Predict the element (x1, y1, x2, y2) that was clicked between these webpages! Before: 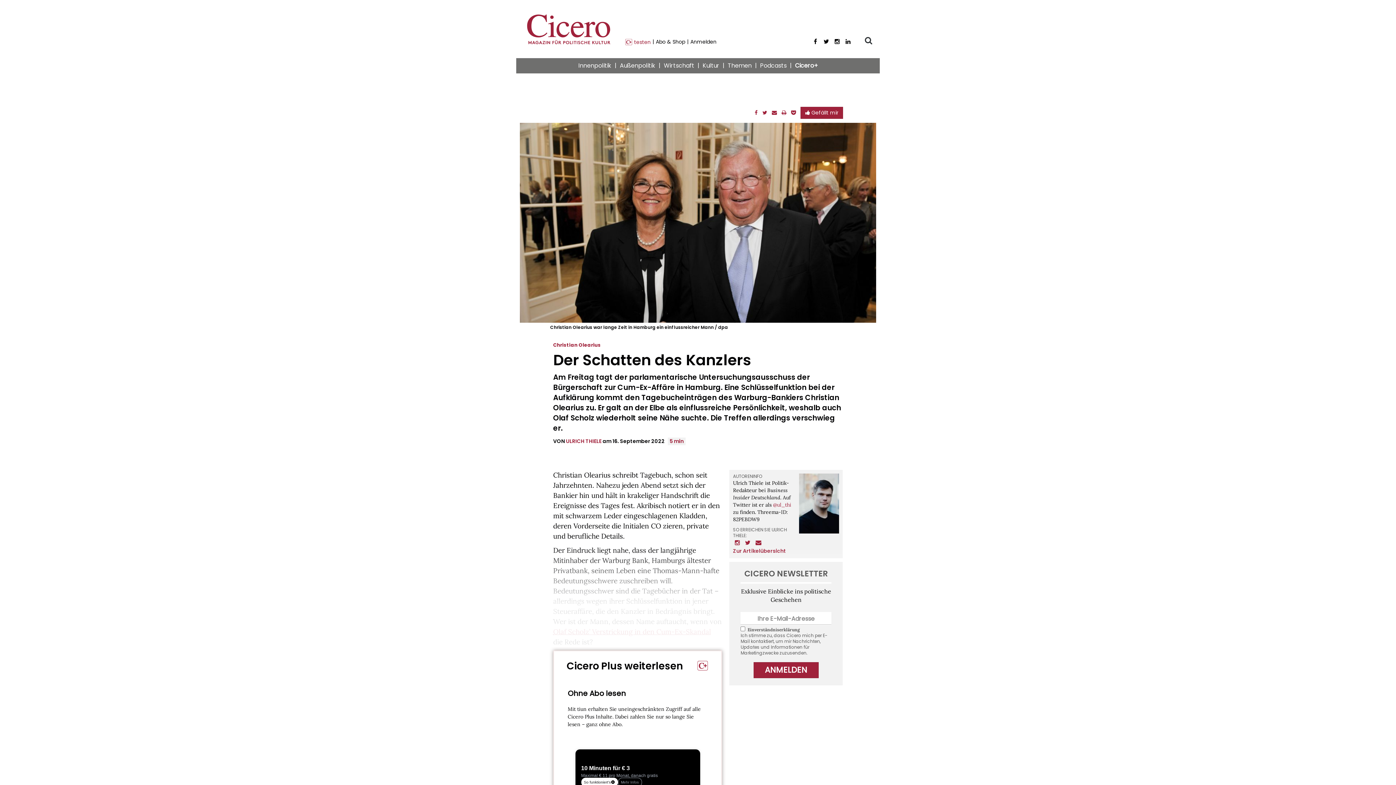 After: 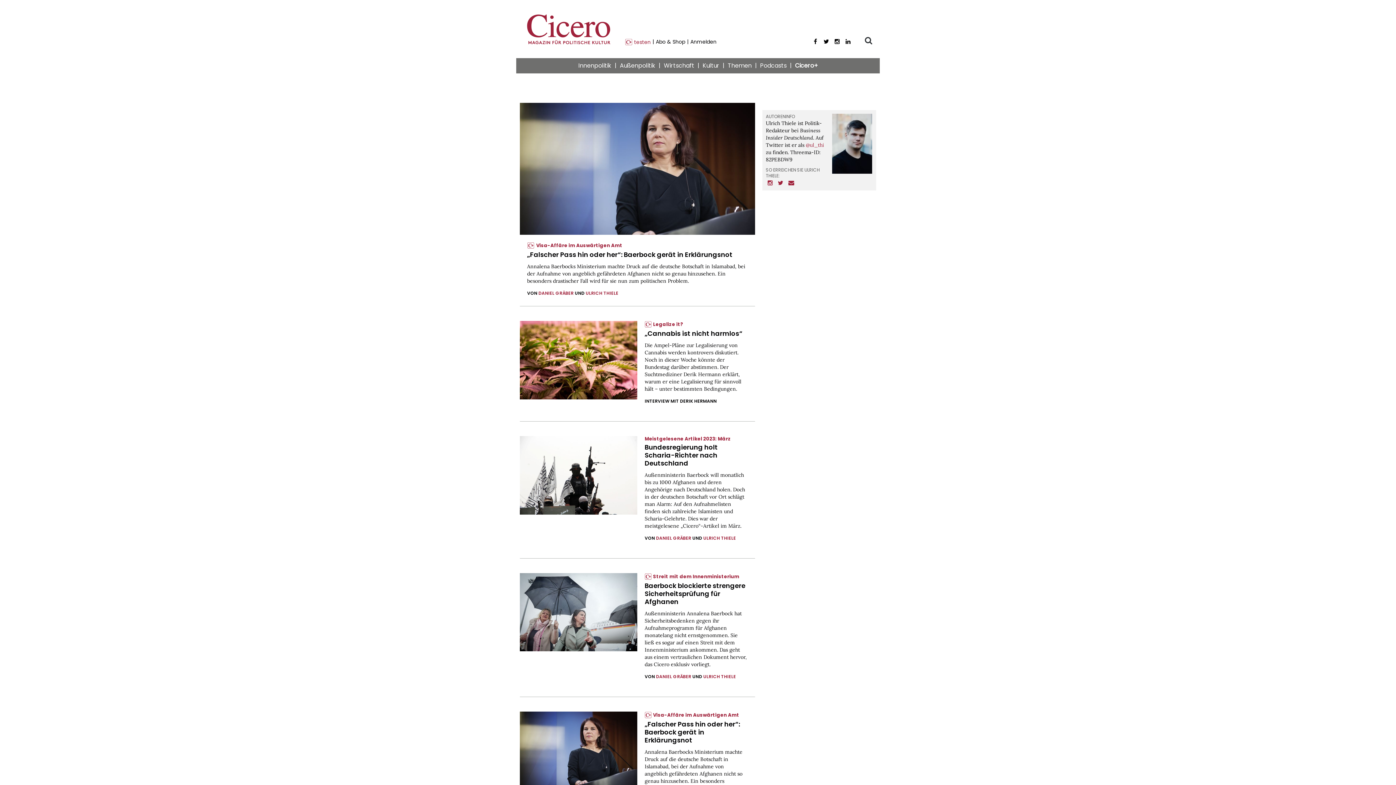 Action: bbox: (566, 437, 601, 445) label: ULRICH THIELE